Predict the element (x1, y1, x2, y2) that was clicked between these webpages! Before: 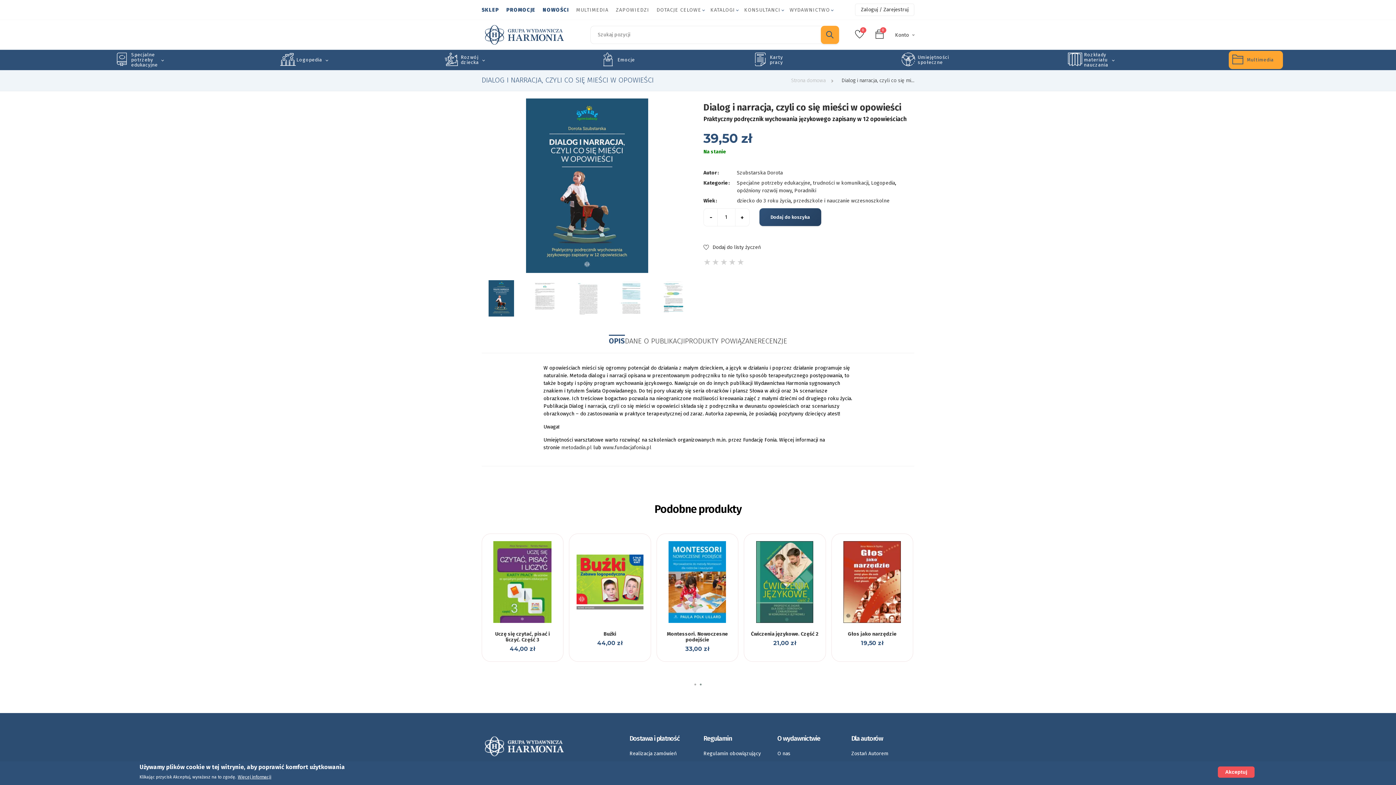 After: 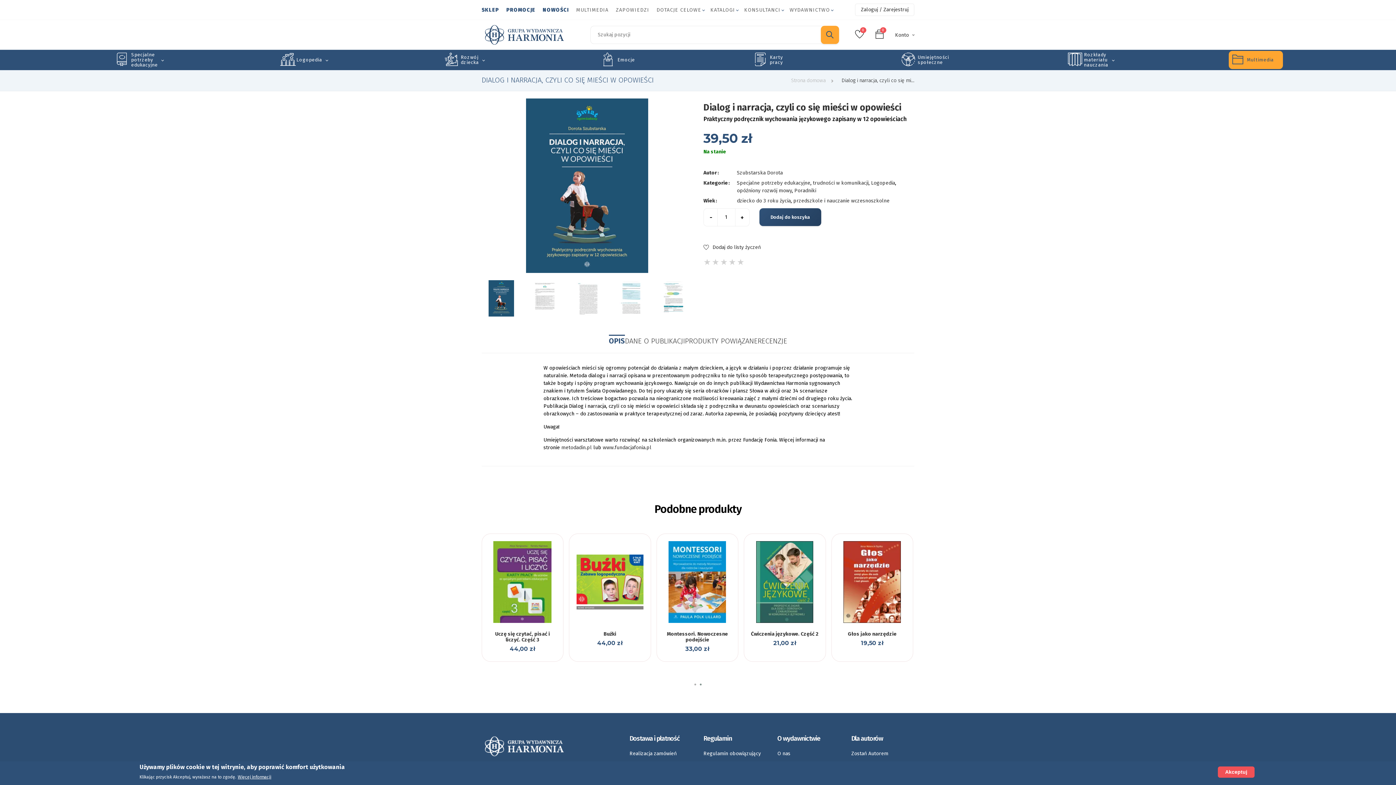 Action: bbox: (737, 256, 743, 262)